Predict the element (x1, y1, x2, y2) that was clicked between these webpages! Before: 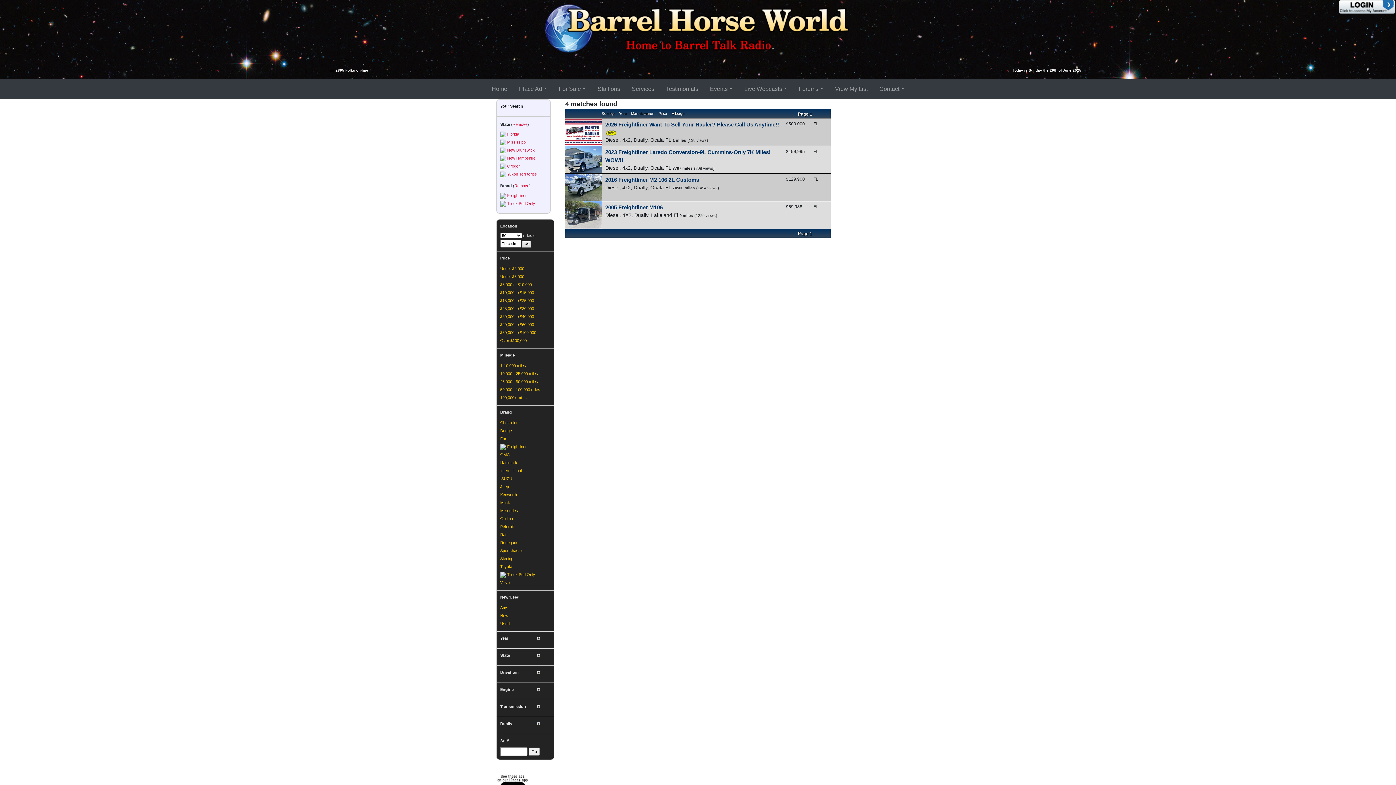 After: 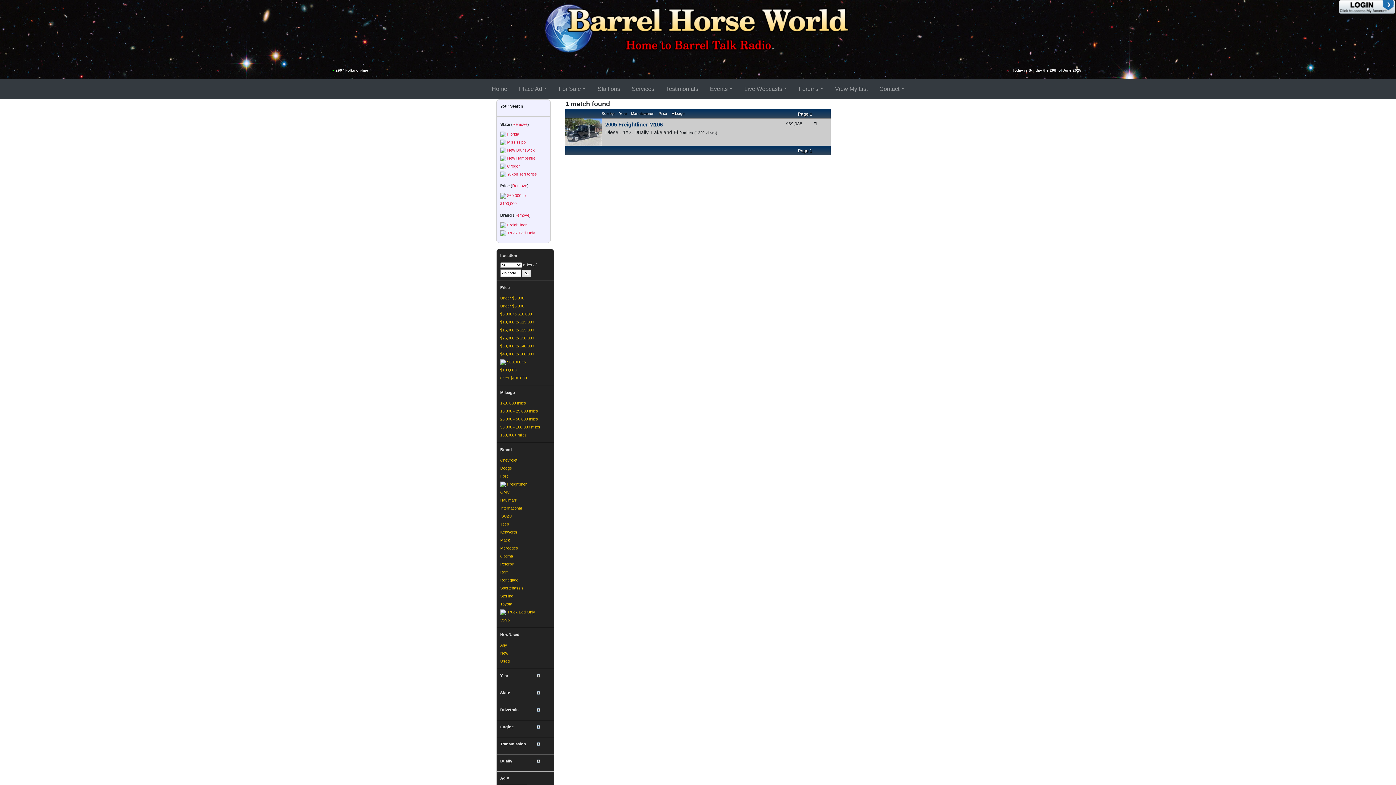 Action: label: $60,000 to $100,000 bbox: (500, 330, 536, 334)